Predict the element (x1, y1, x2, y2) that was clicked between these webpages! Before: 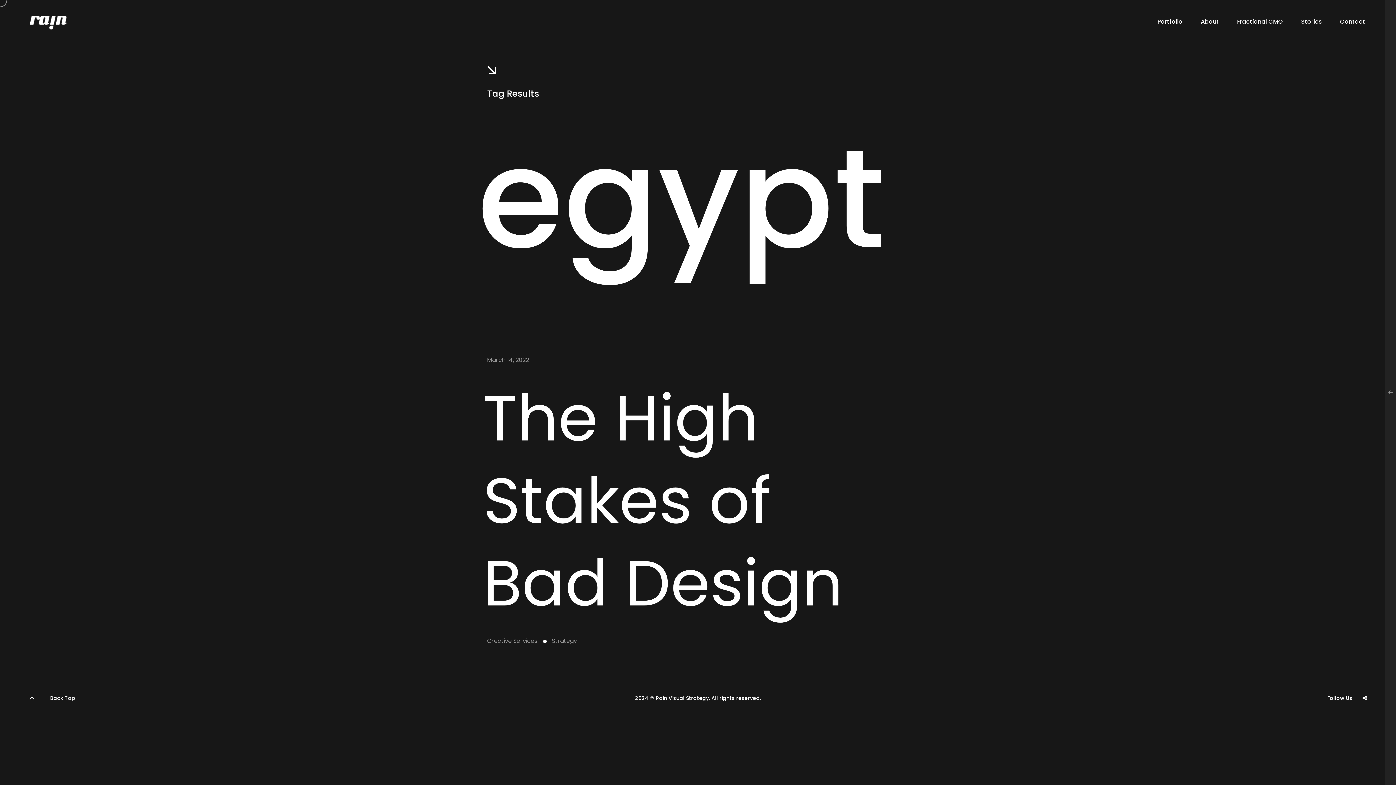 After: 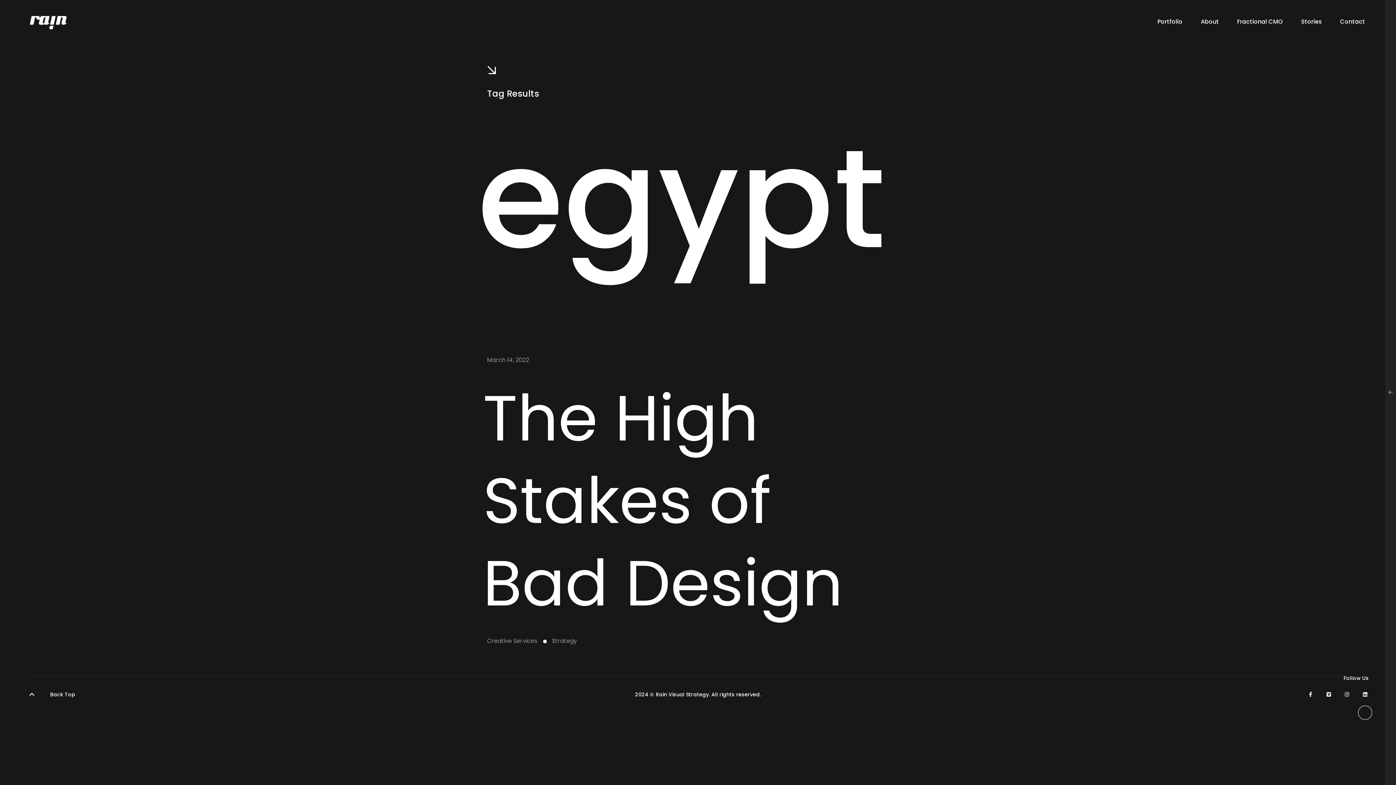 Action: bbox: (1358, 709, 1372, 724)